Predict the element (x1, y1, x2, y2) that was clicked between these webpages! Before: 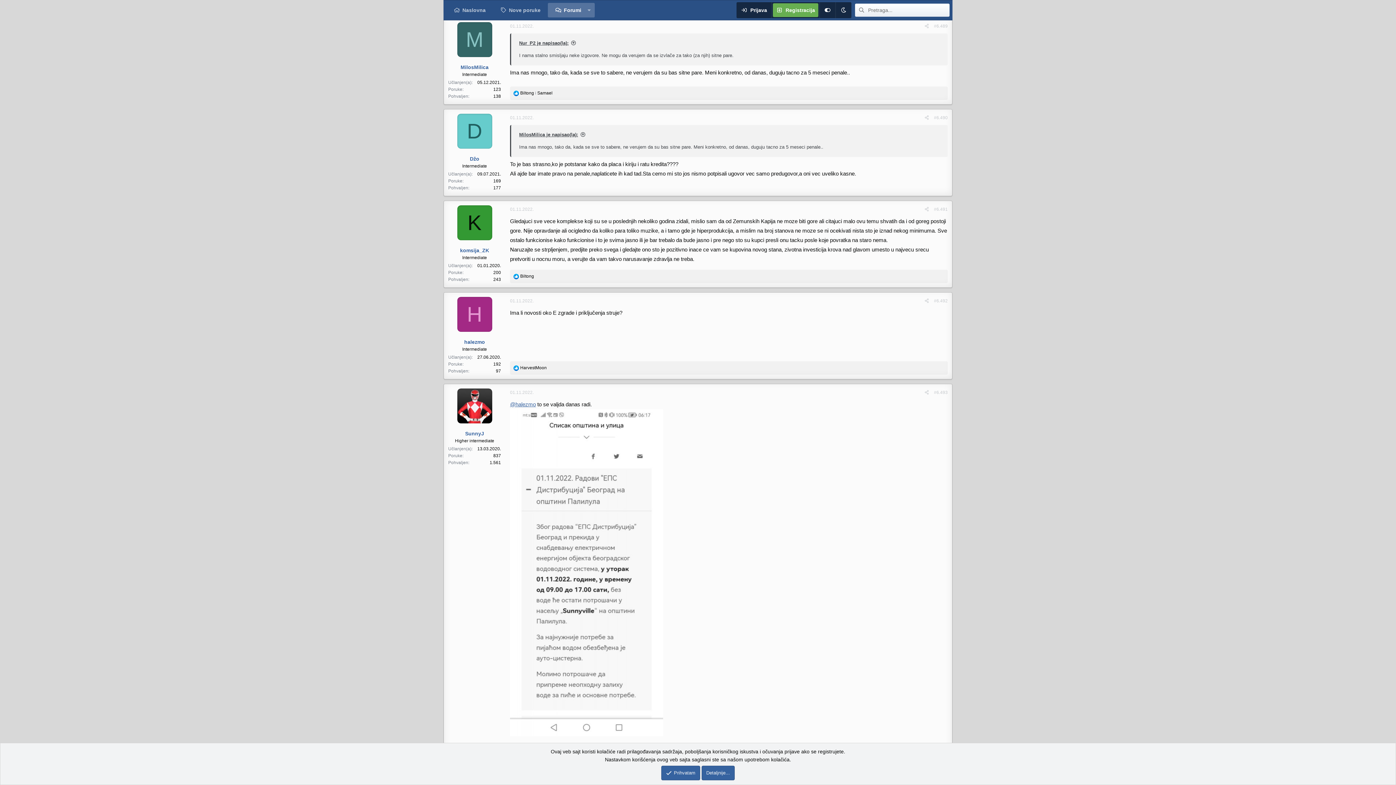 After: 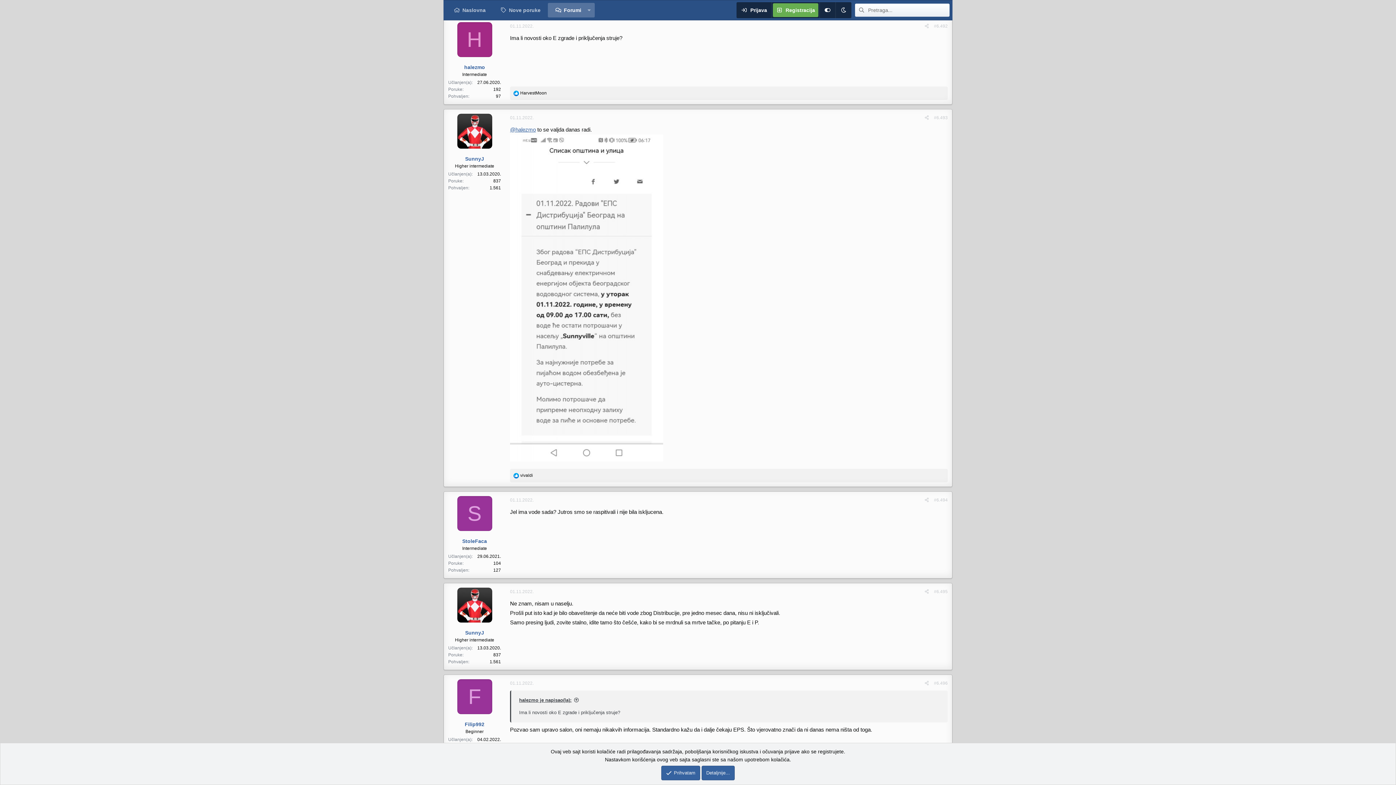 Action: label: #6.492 bbox: (934, 298, 948, 303)